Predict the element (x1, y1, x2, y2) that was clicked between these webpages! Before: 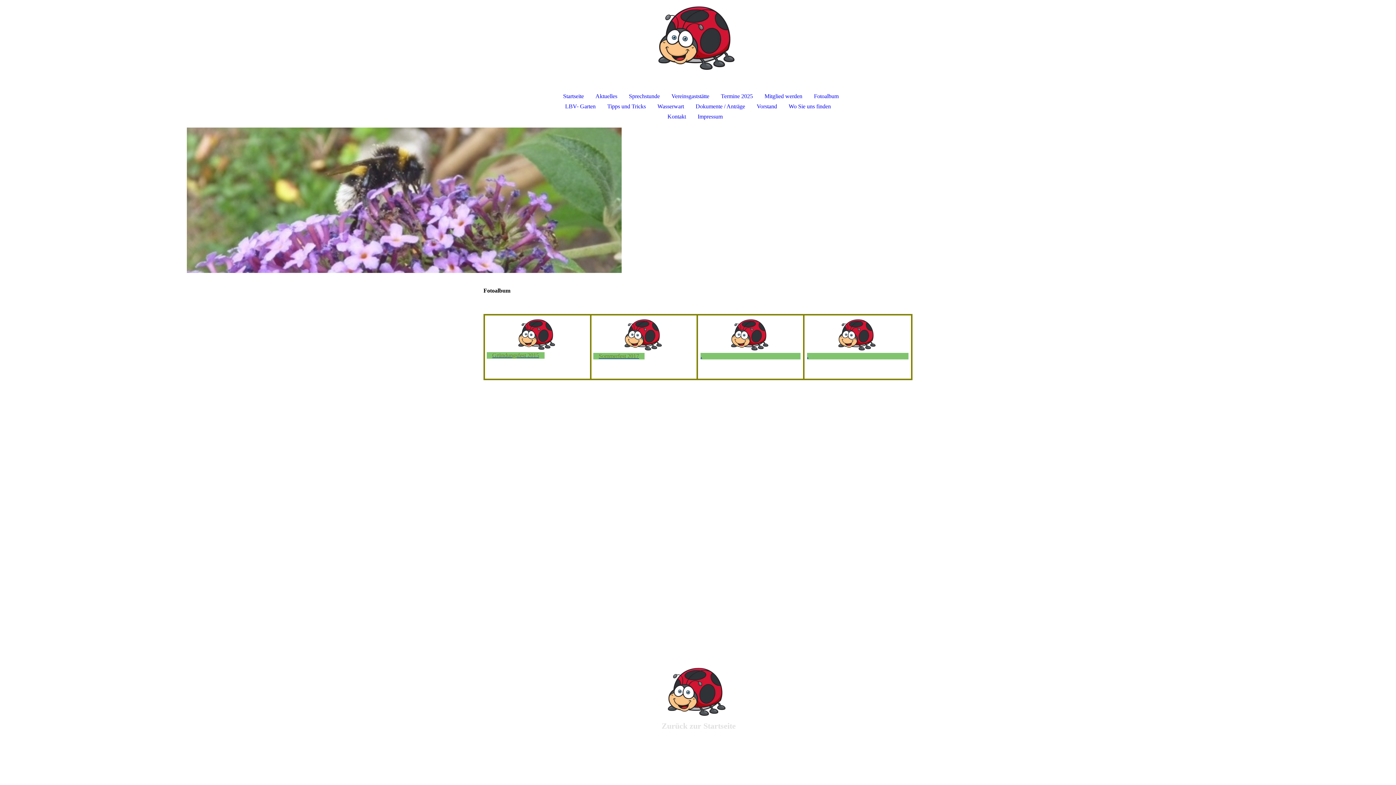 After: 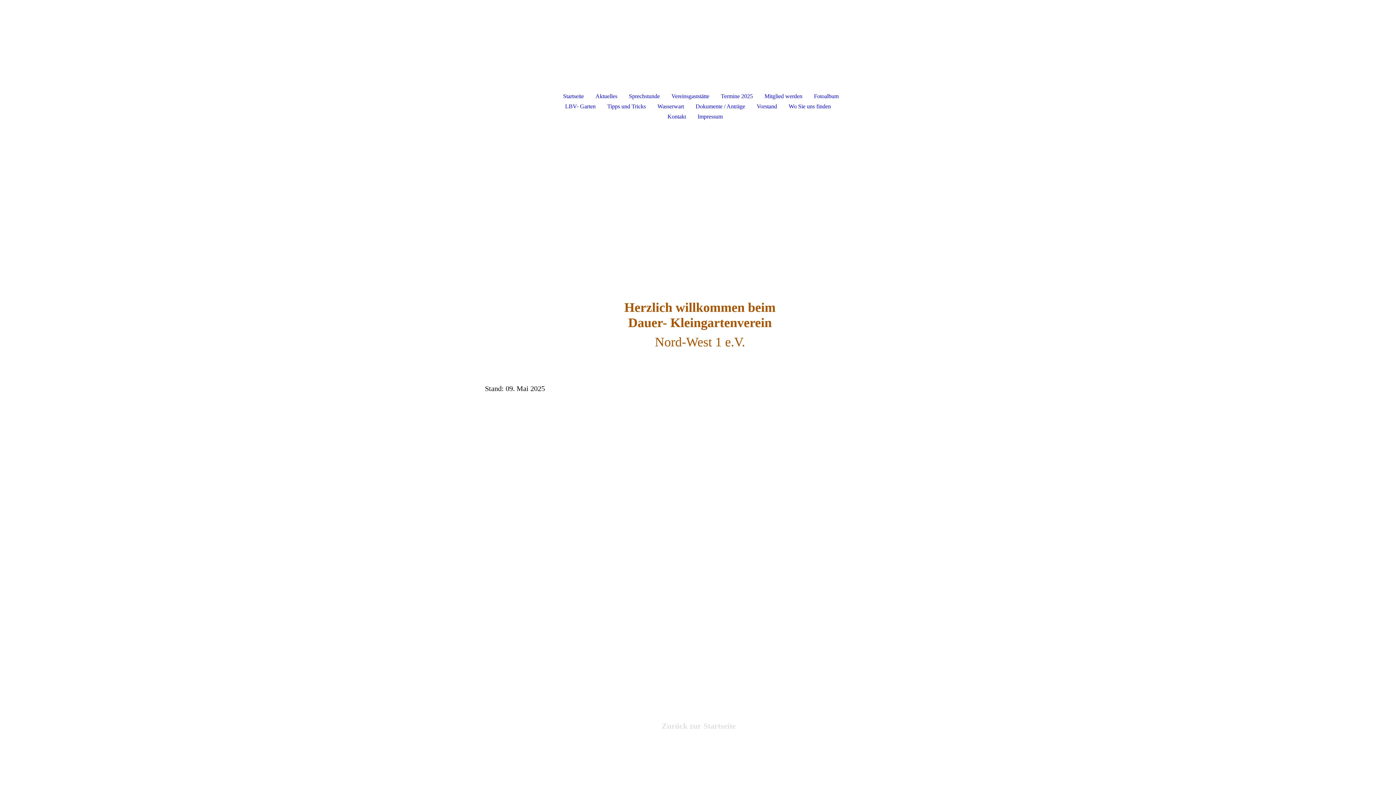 Action: bbox: (472, 2, 923, 74)